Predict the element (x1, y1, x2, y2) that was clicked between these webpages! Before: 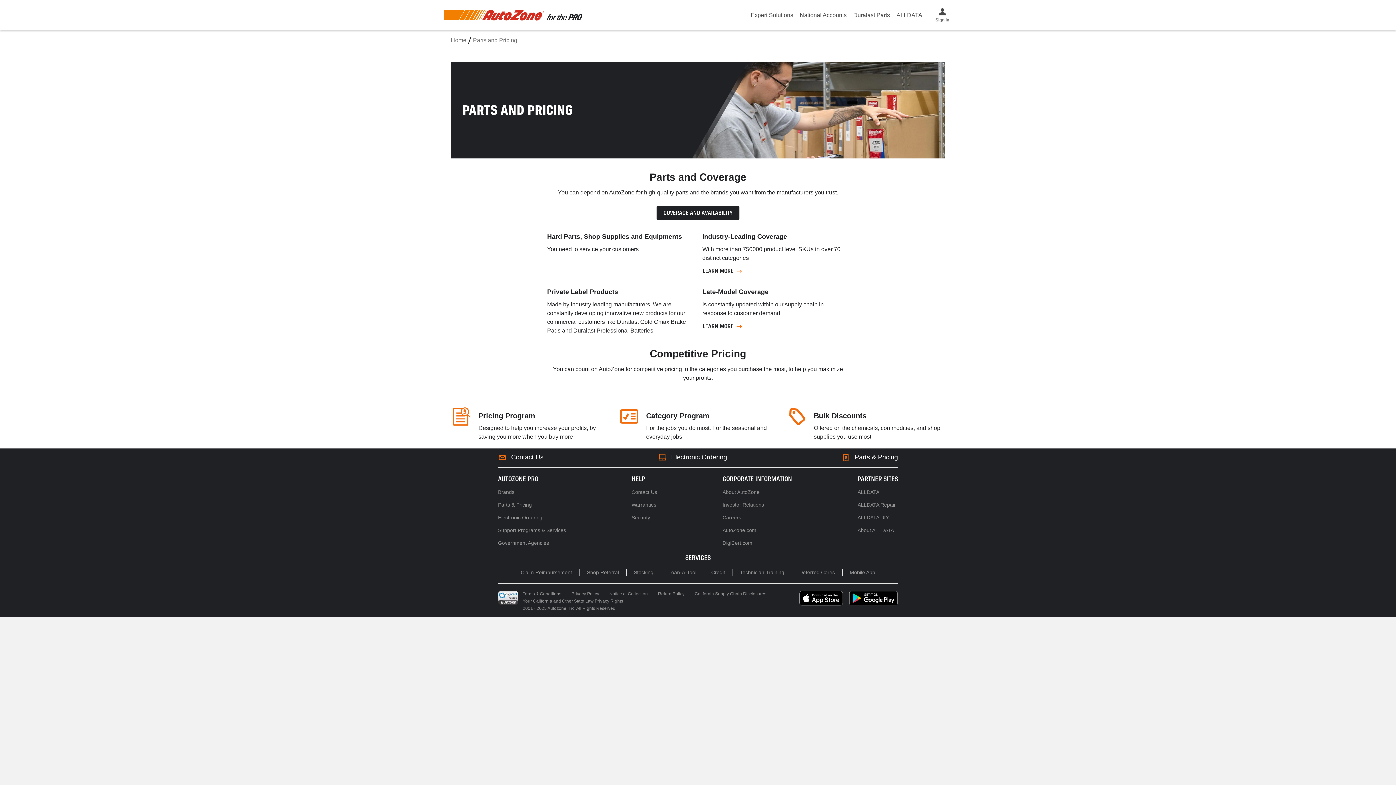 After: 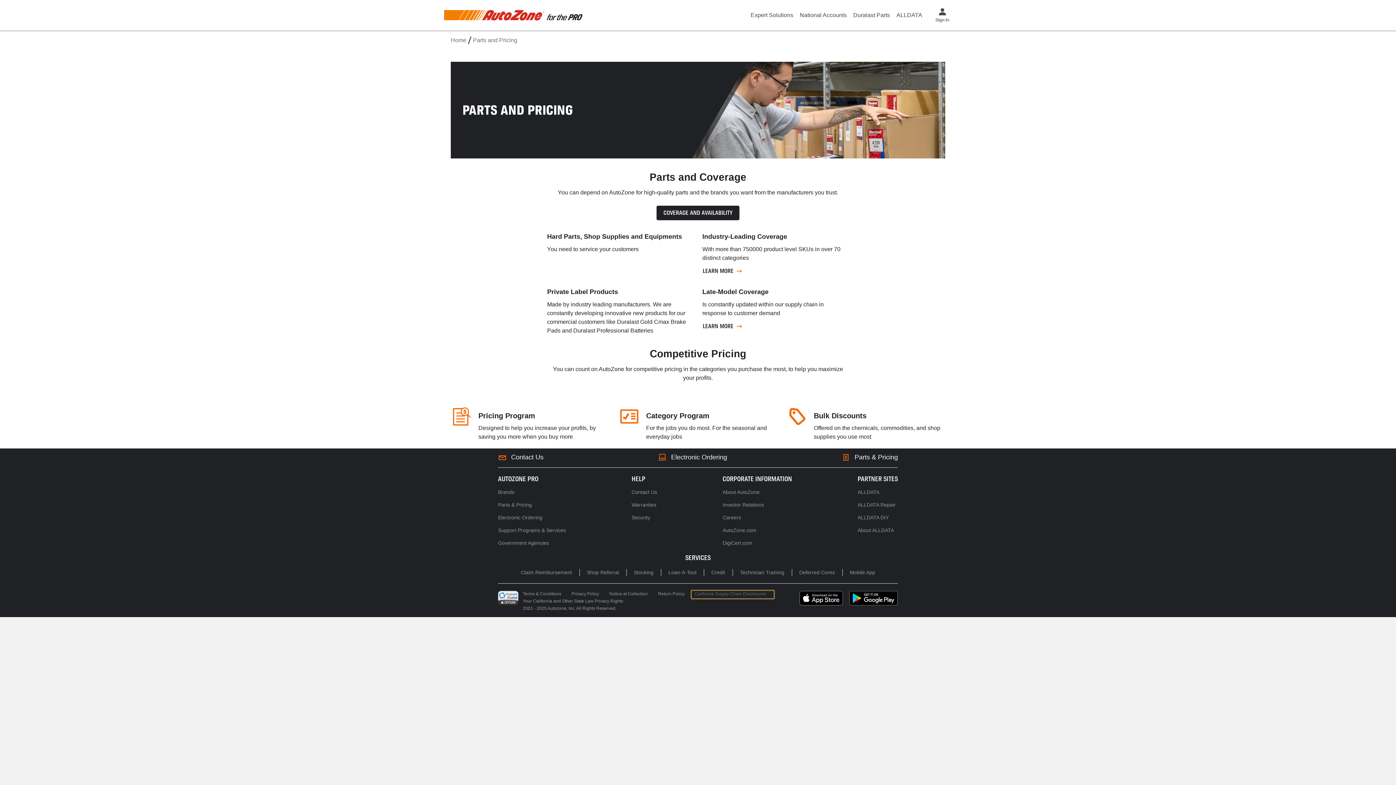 Action: label: California Supply Chain Disclosures bbox: (692, 591, 773, 598)